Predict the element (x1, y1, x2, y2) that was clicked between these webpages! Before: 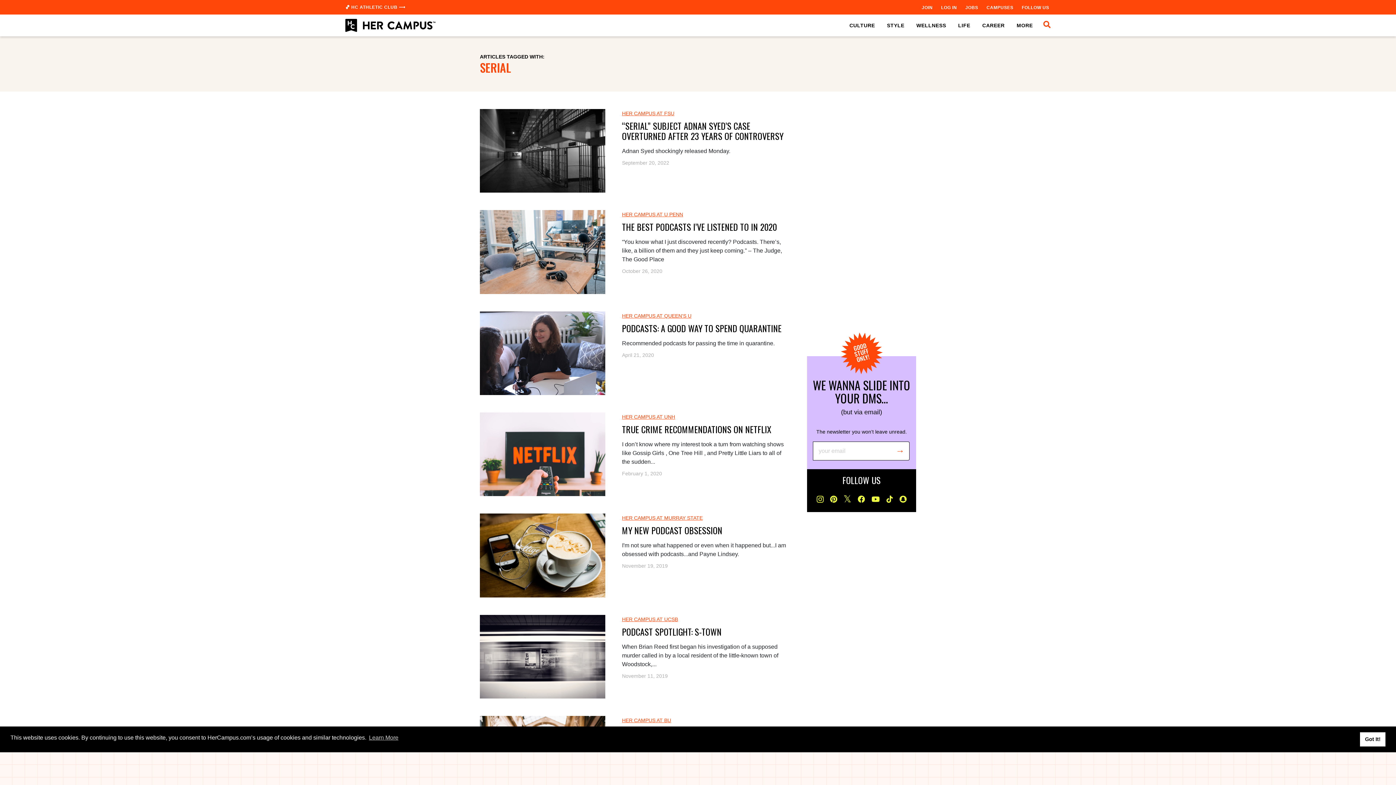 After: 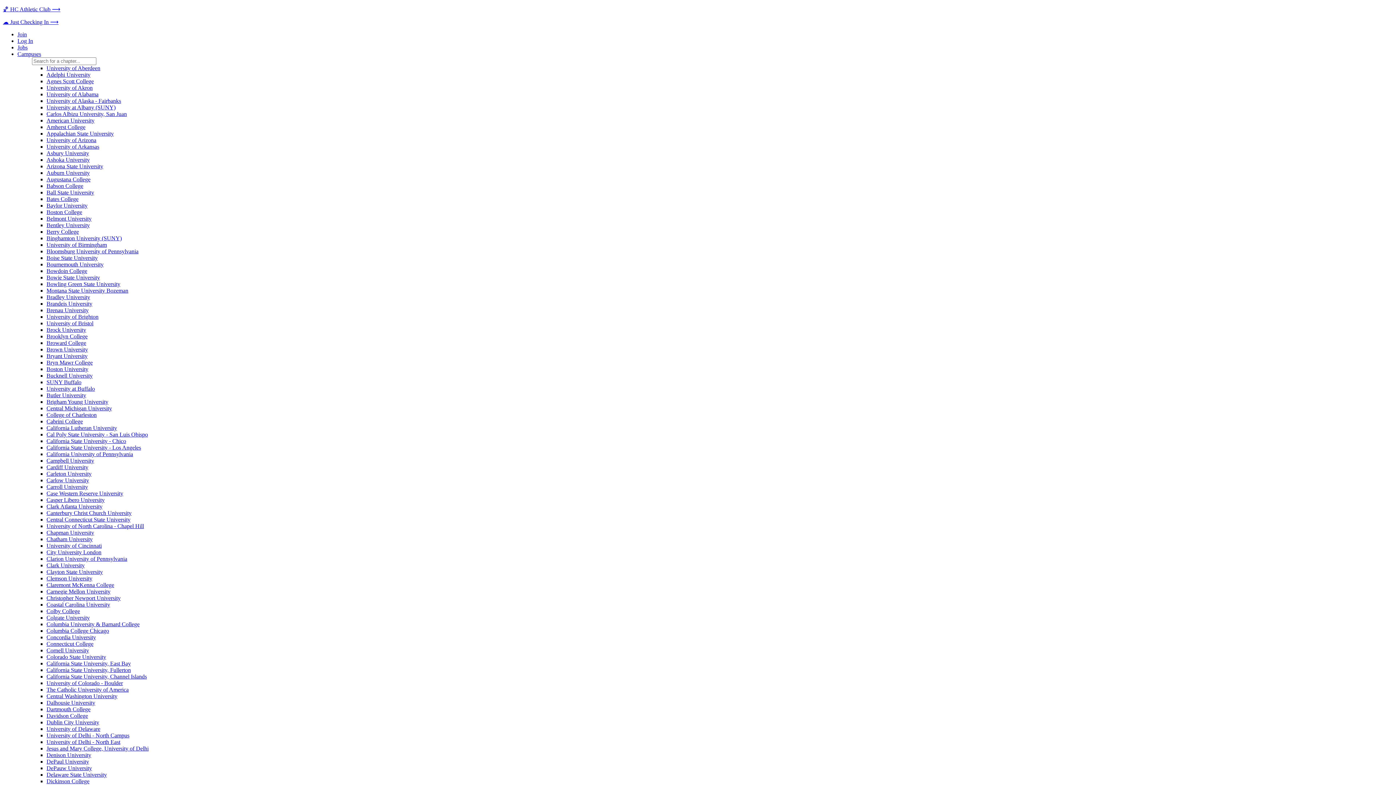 Action: bbox: (480, 311, 605, 395)